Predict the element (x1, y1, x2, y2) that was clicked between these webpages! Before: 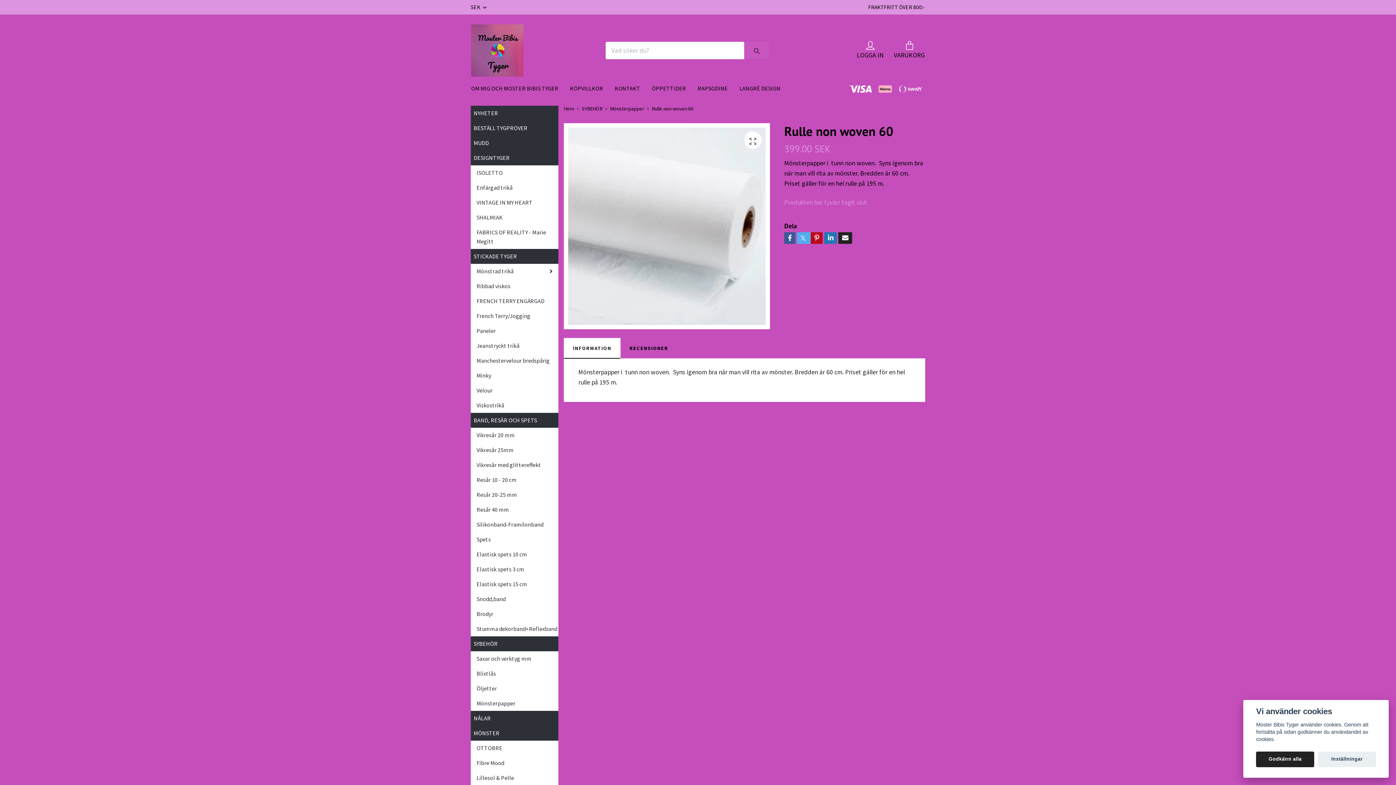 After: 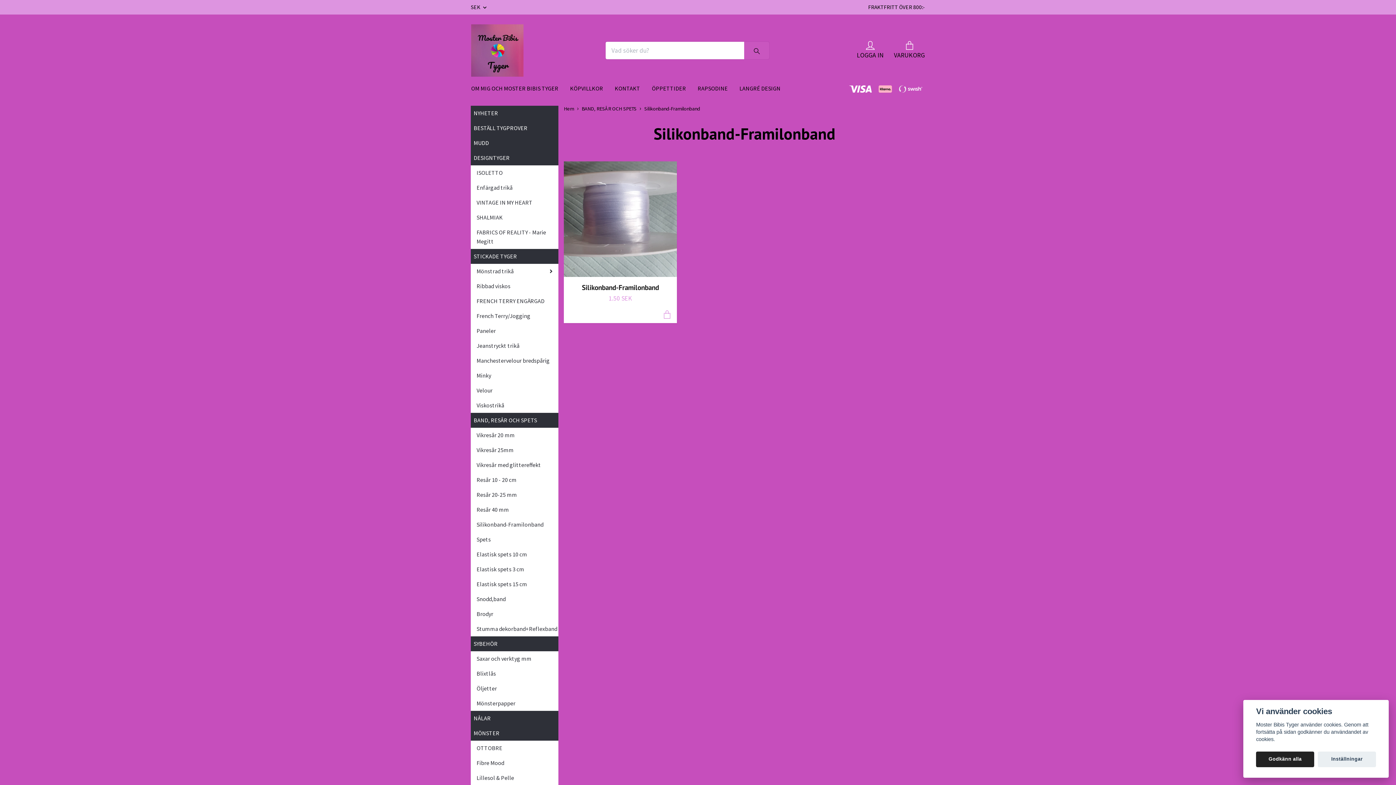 Action: label: Silikonband-Framilonband bbox: (476, 520, 558, 529)